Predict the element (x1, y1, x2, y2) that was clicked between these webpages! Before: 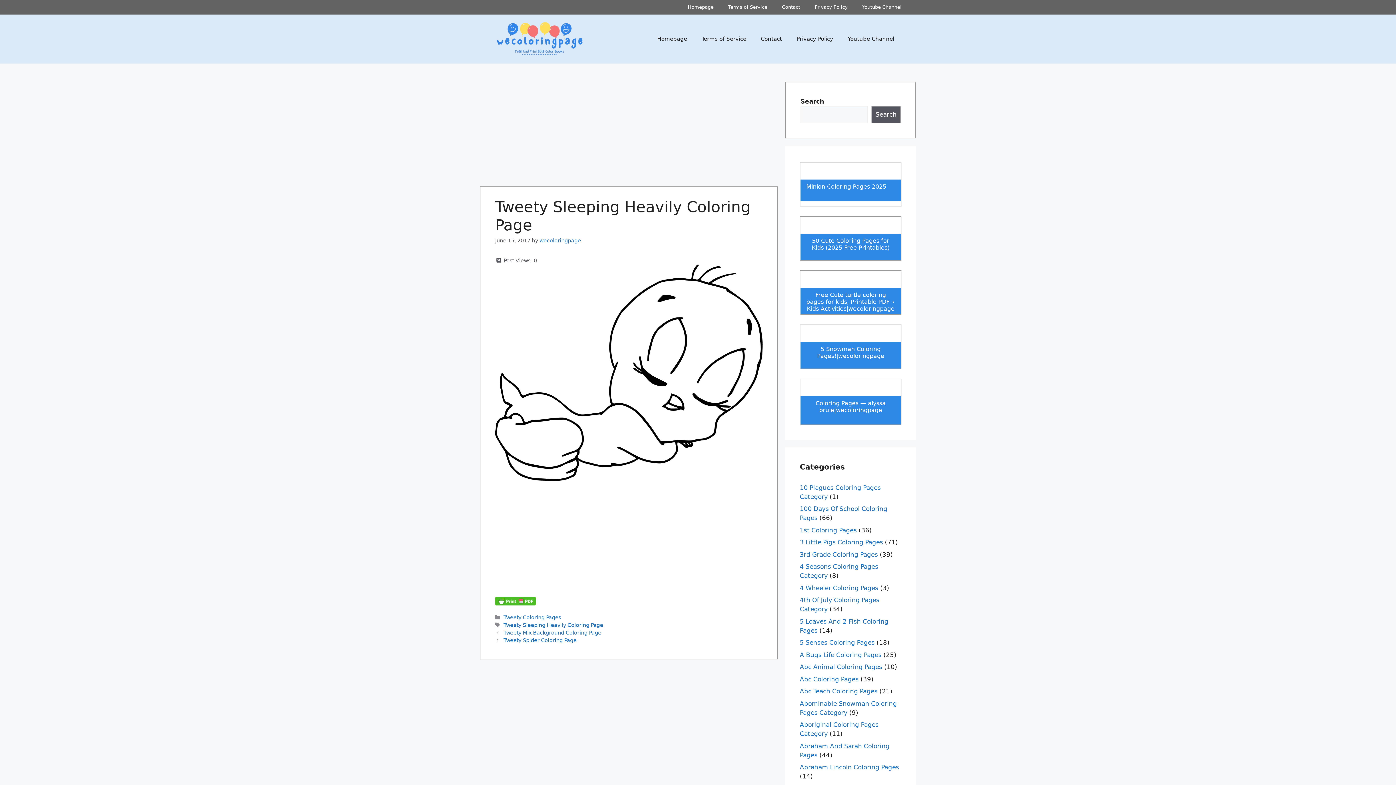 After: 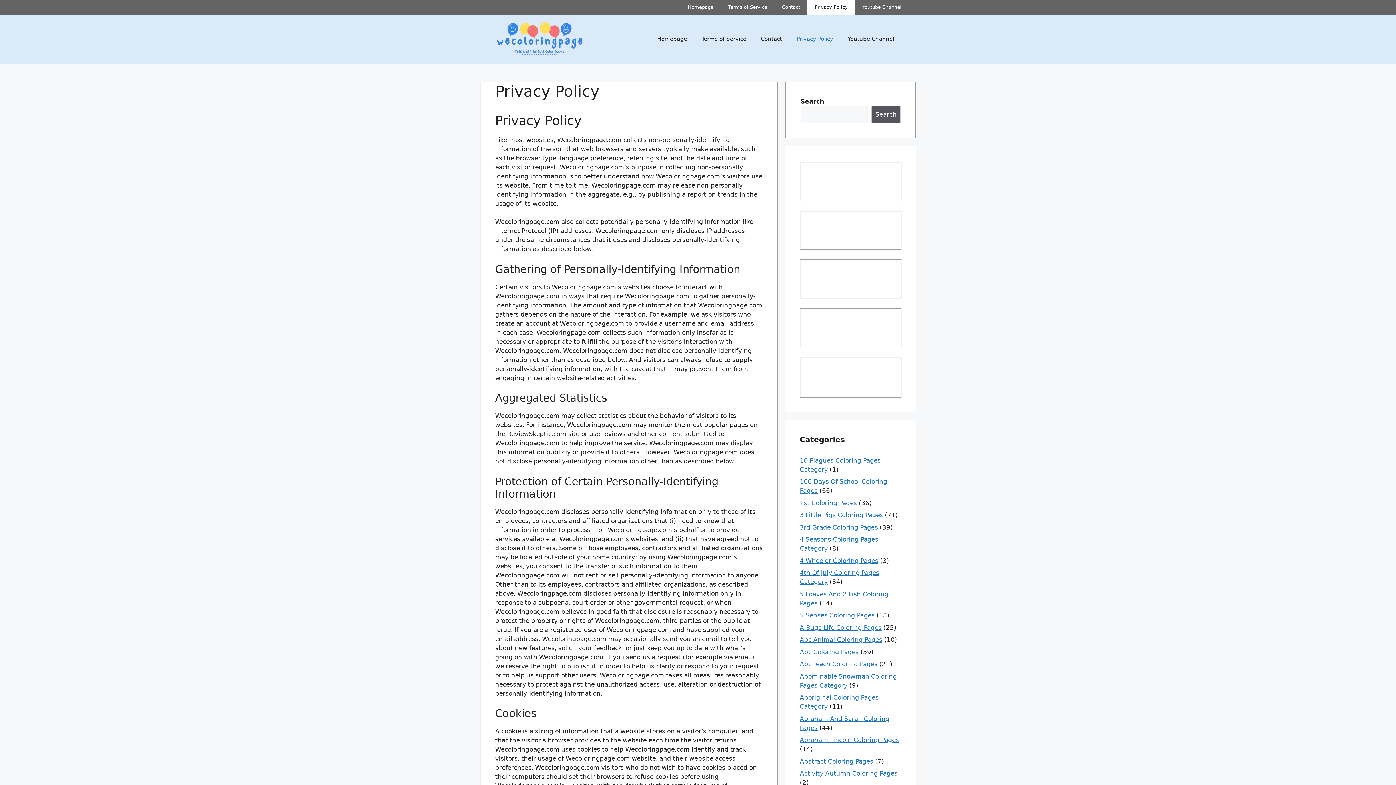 Action: label: Privacy Policy bbox: (789, 28, 840, 49)